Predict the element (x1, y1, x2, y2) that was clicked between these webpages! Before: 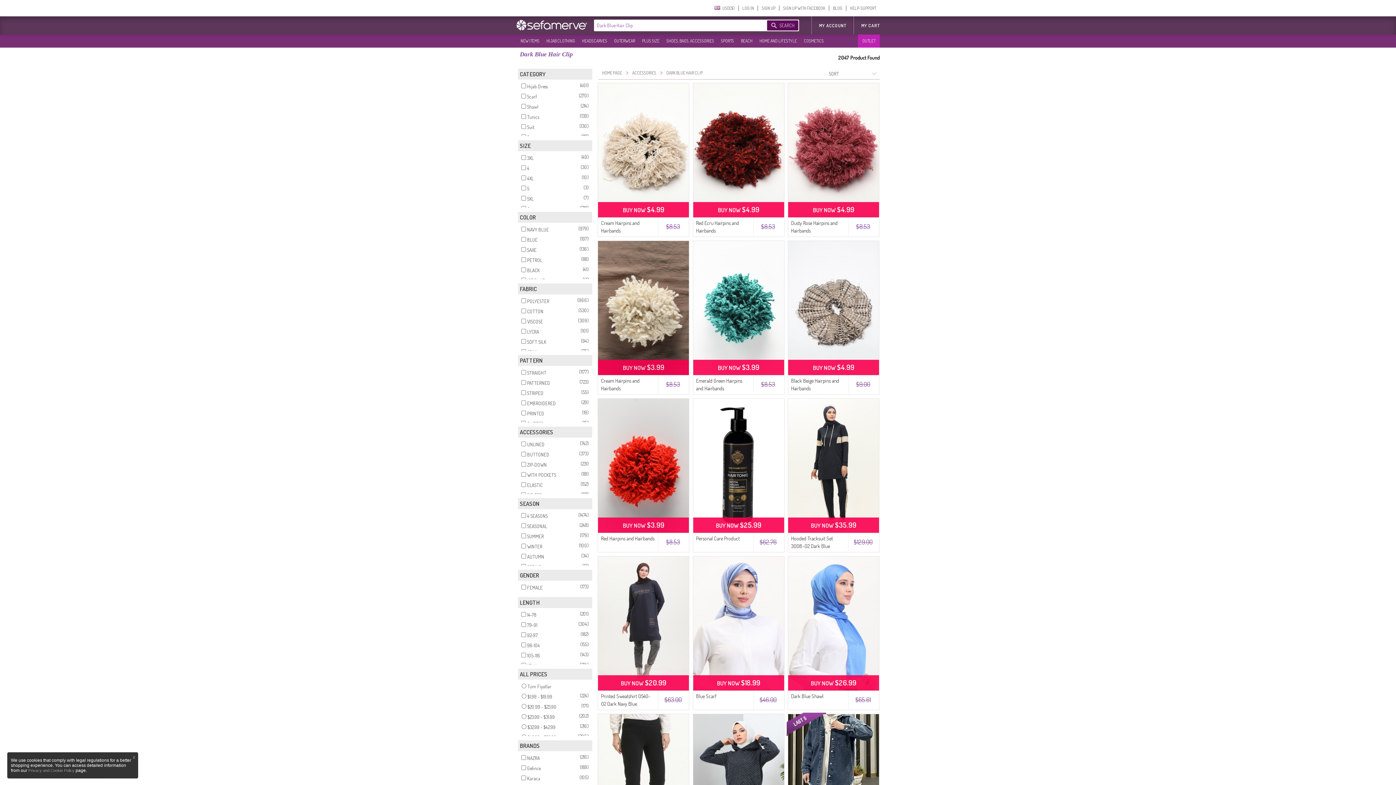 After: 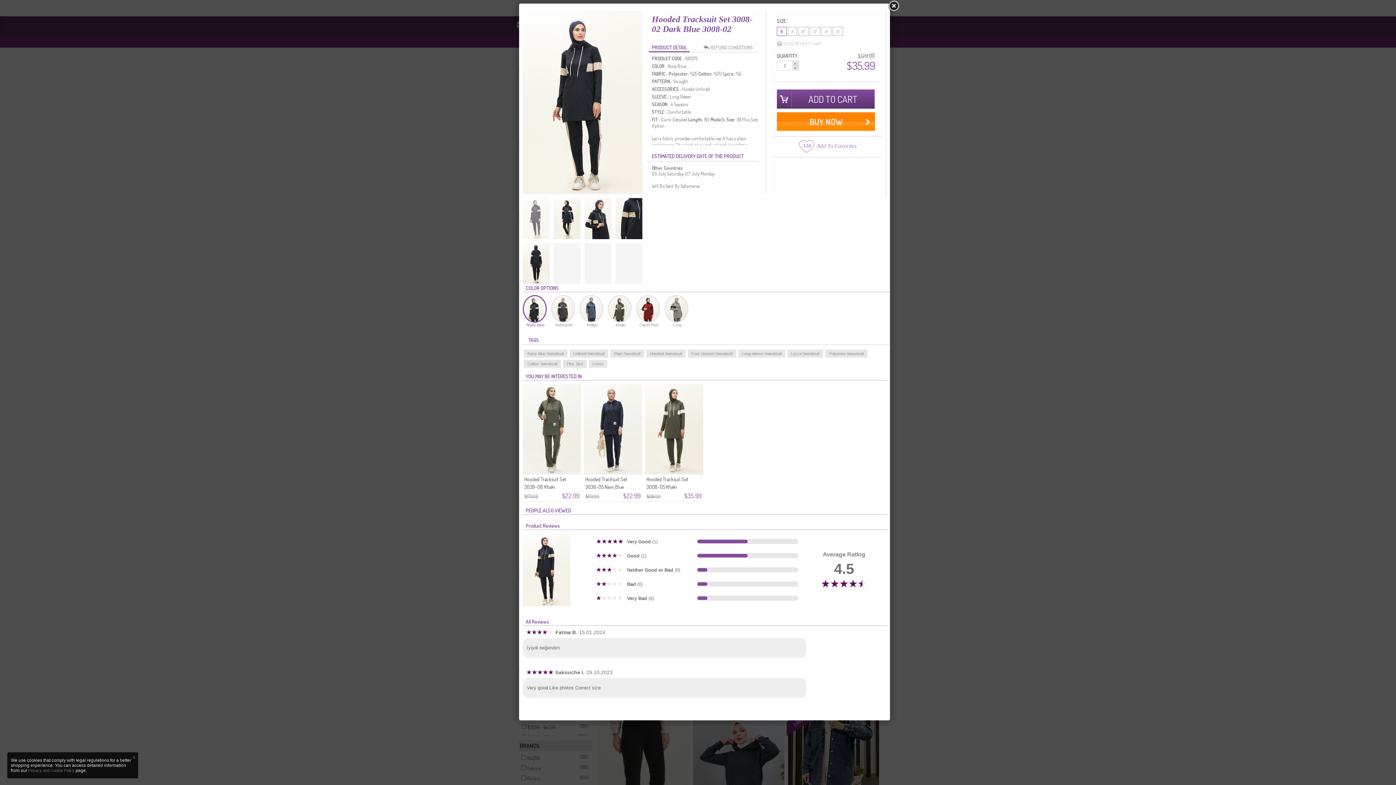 Action: bbox: (788, 398, 879, 533)